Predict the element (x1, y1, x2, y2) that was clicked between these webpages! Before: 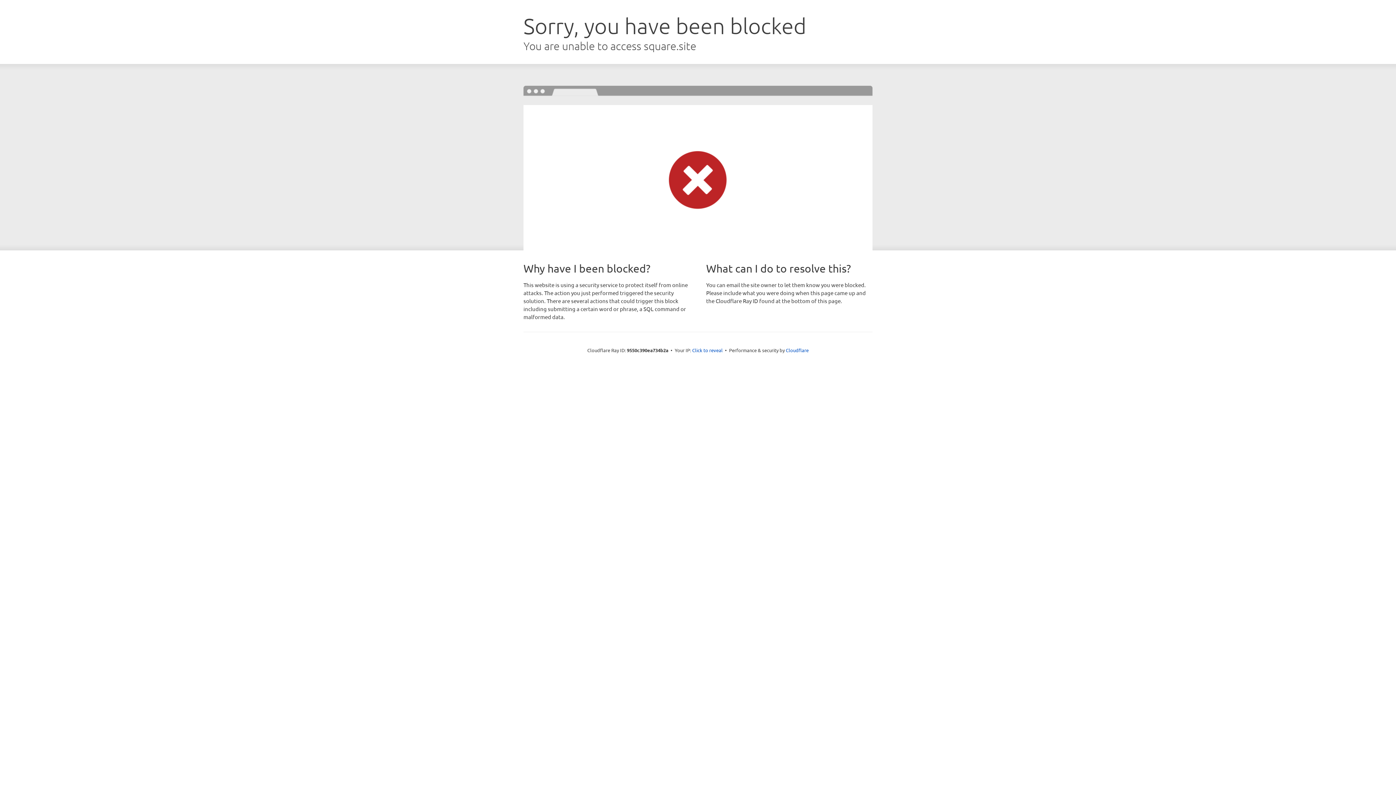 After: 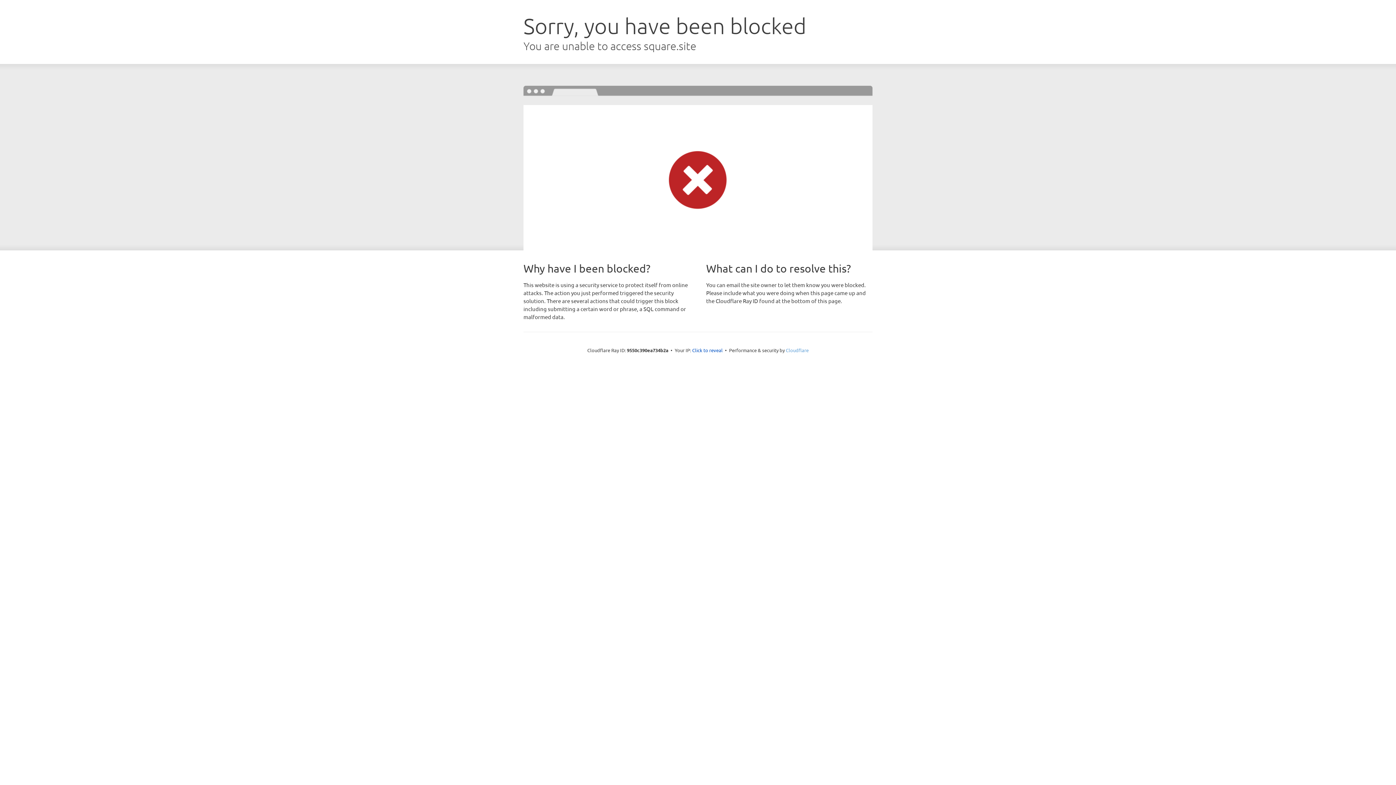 Action: bbox: (786, 347, 808, 353) label: Cloudflare